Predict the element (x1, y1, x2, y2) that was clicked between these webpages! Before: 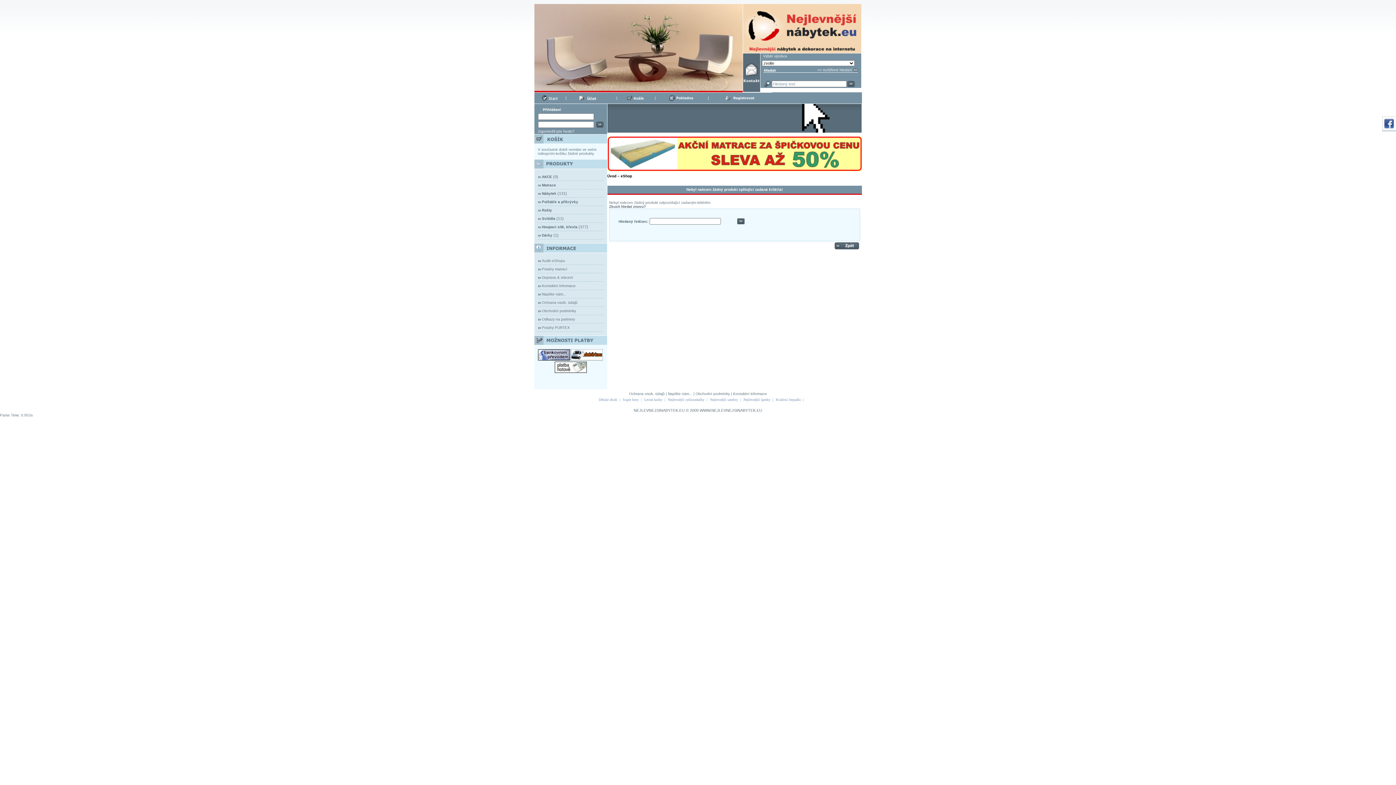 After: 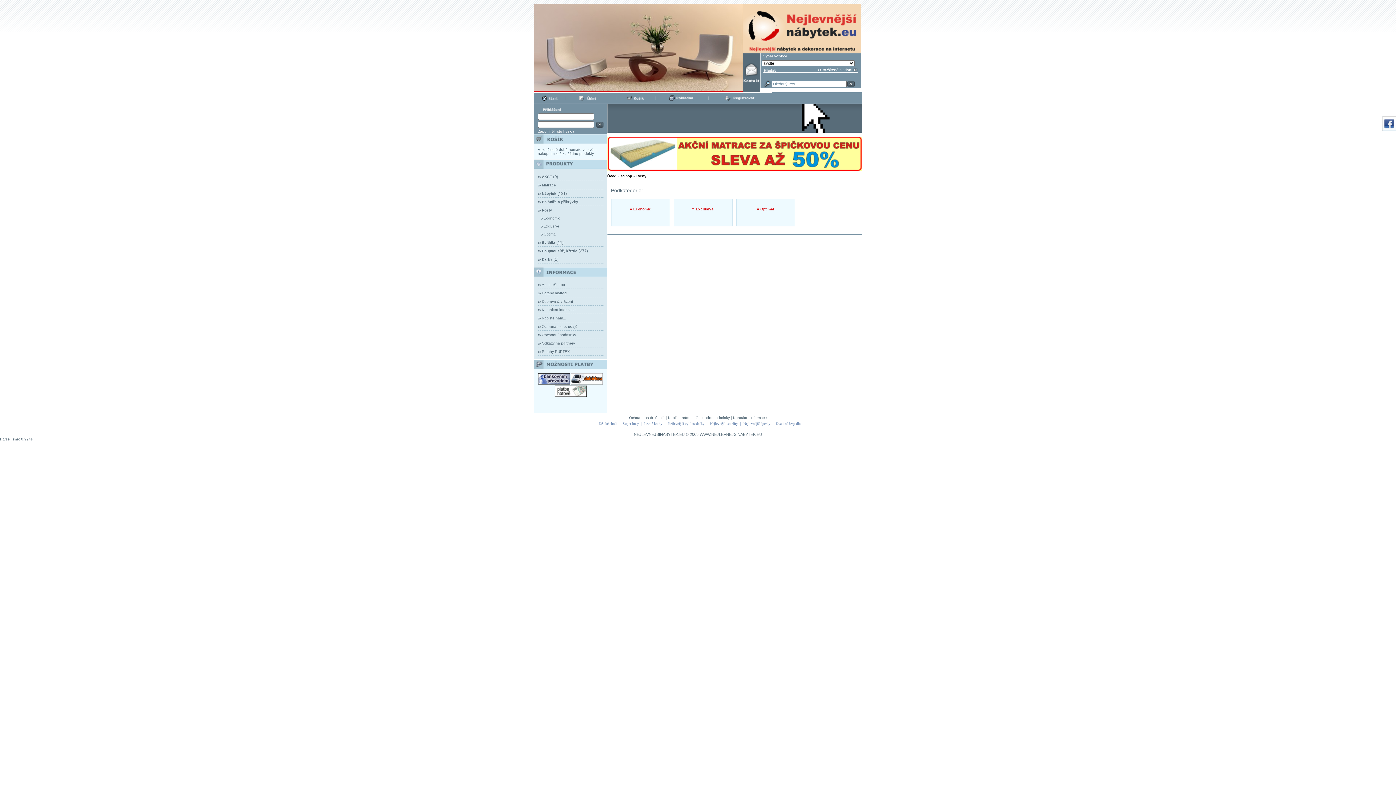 Action: label: Rošty bbox: (542, 208, 552, 212)